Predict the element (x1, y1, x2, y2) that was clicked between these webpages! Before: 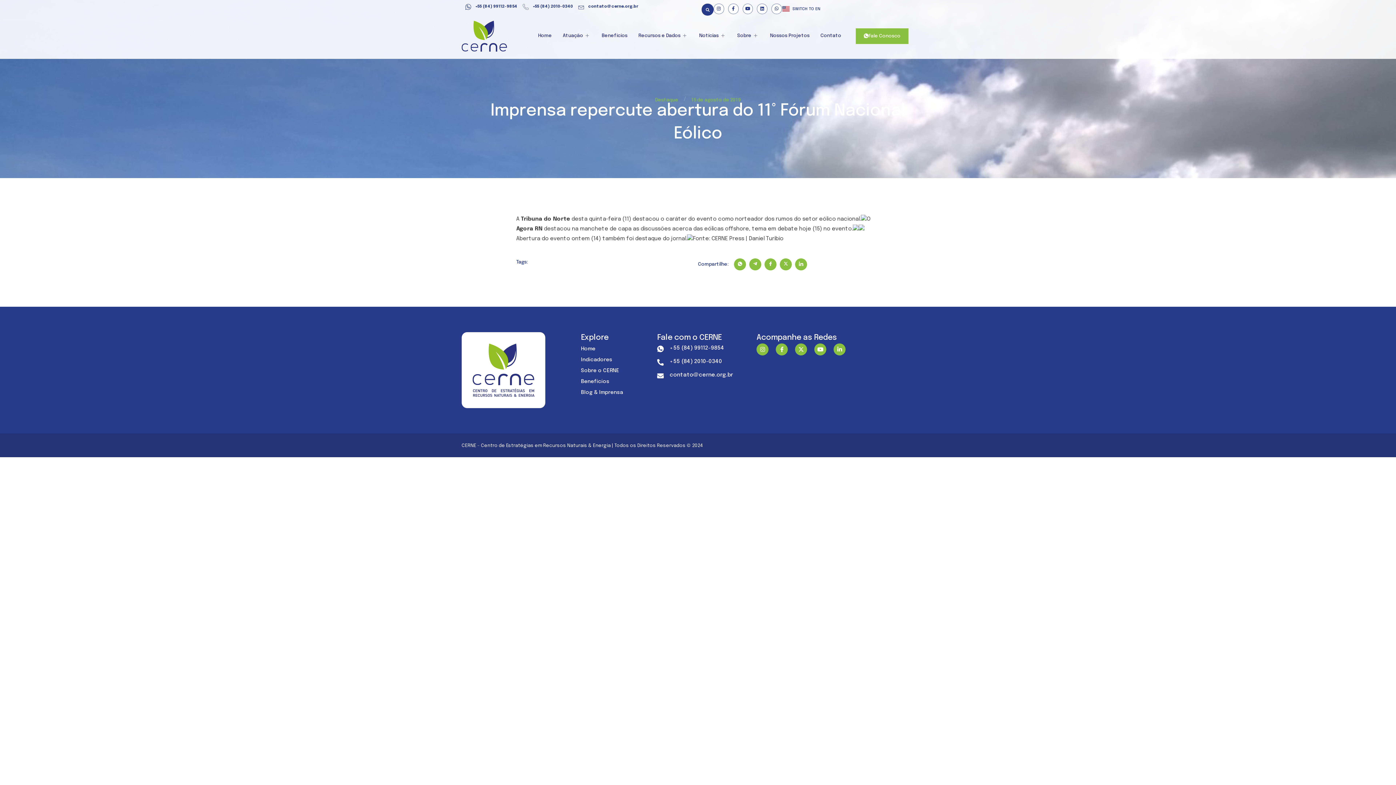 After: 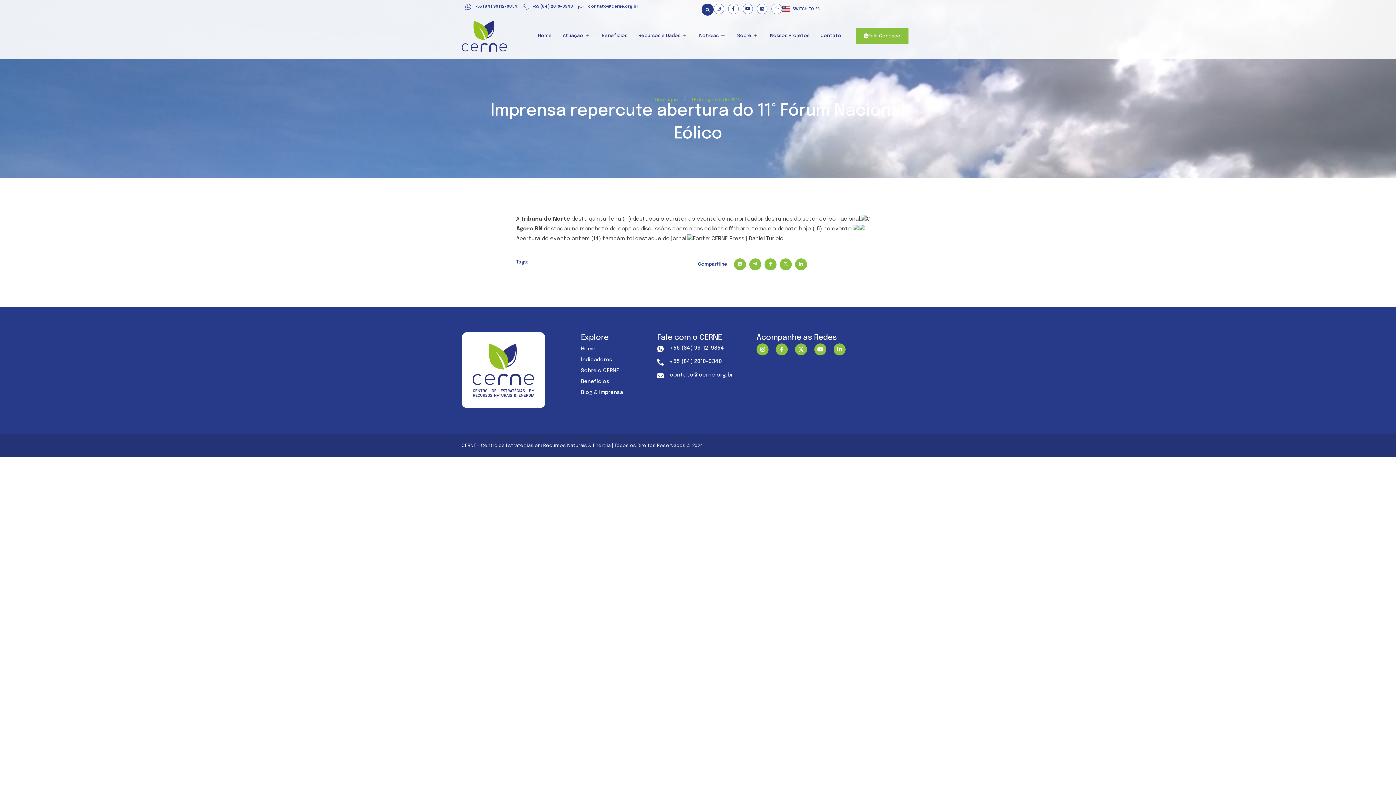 Action: bbox: (522, 3, 573, 9) label: +55 (84) 2010-0340